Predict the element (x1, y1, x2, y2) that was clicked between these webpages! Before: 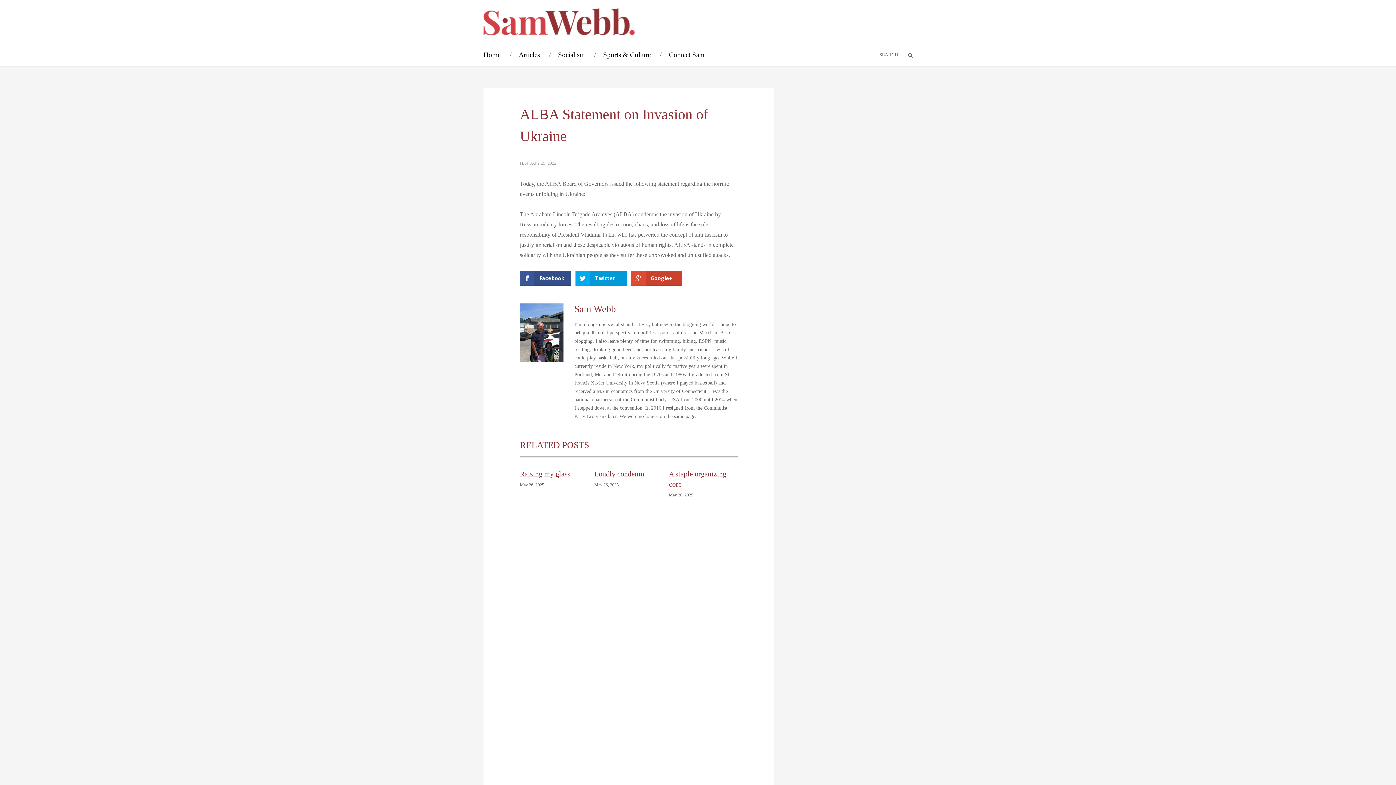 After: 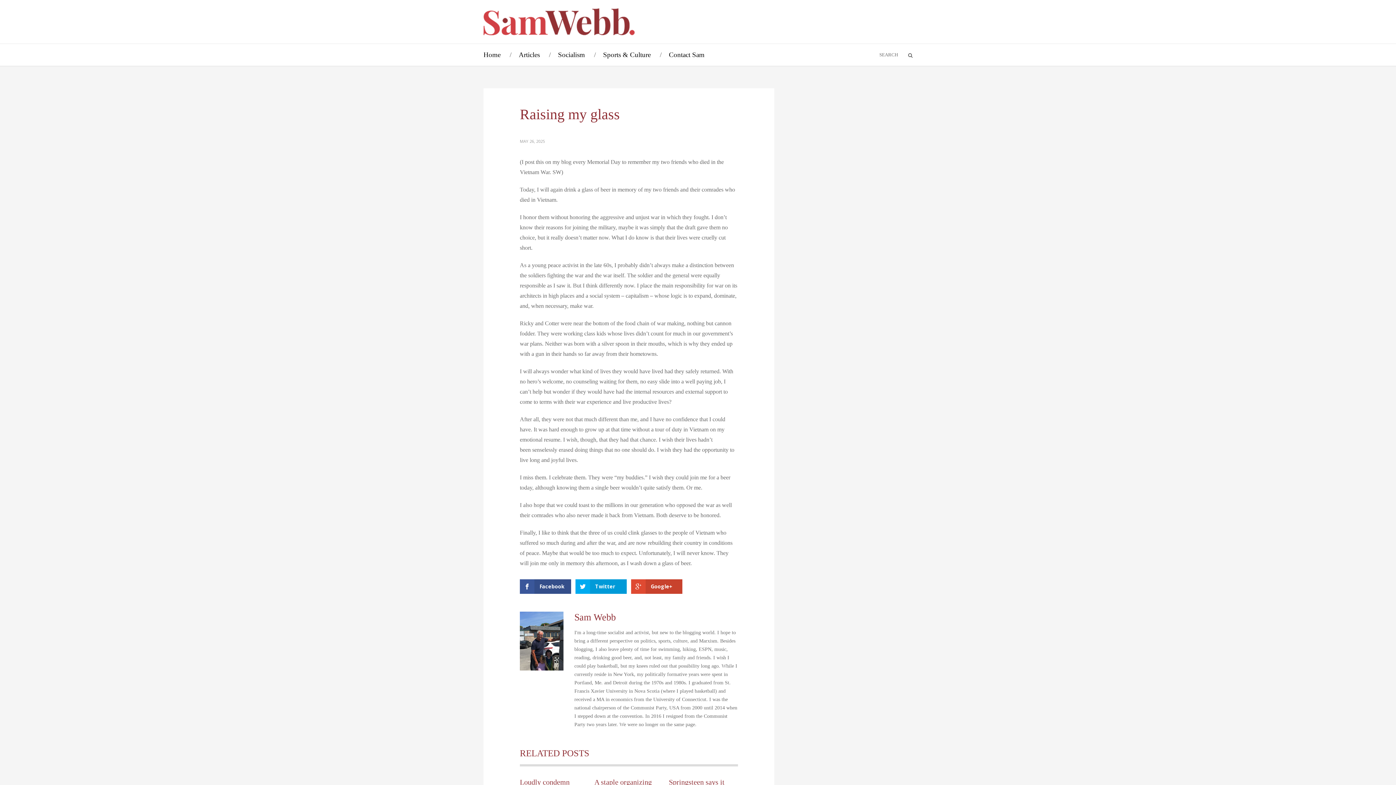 Action: bbox: (520, 470, 570, 478) label: Raising my glass